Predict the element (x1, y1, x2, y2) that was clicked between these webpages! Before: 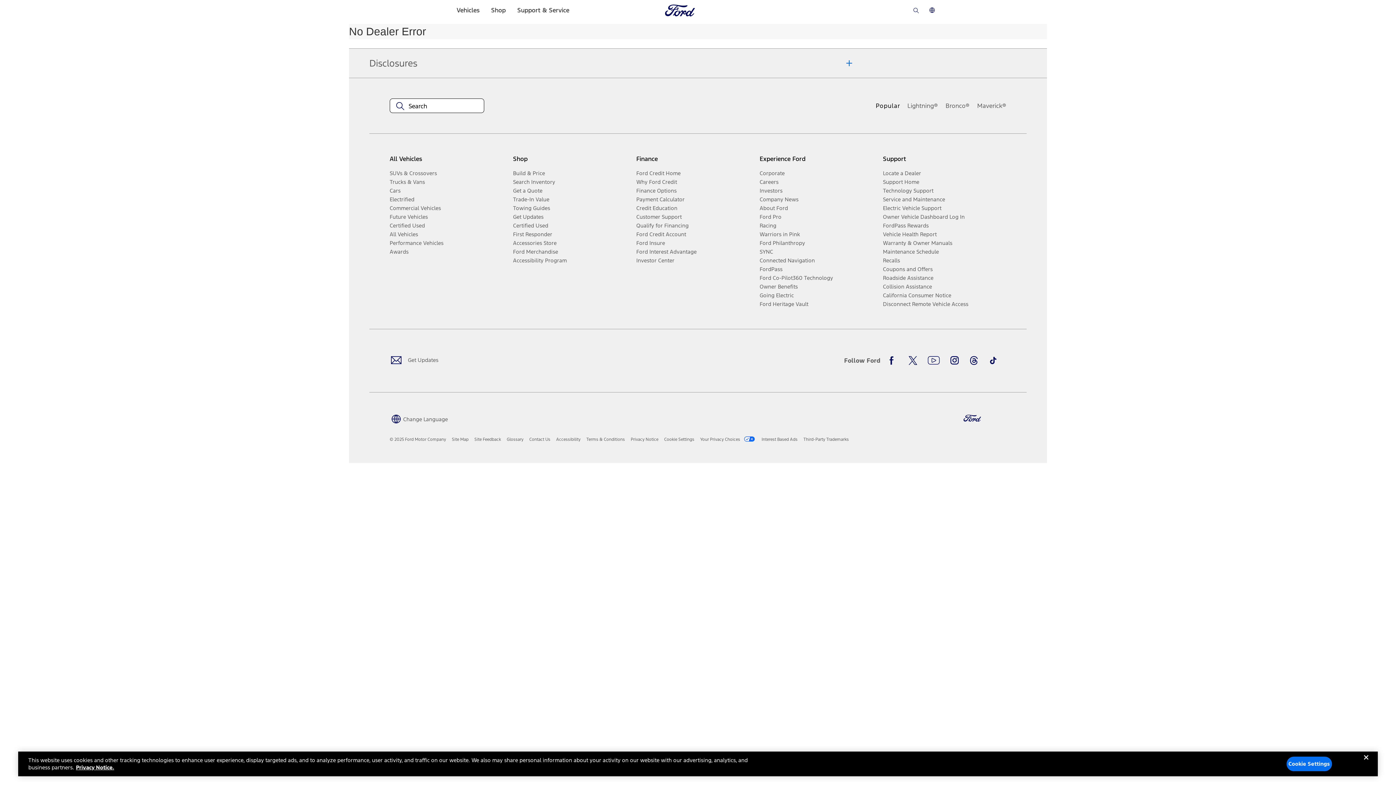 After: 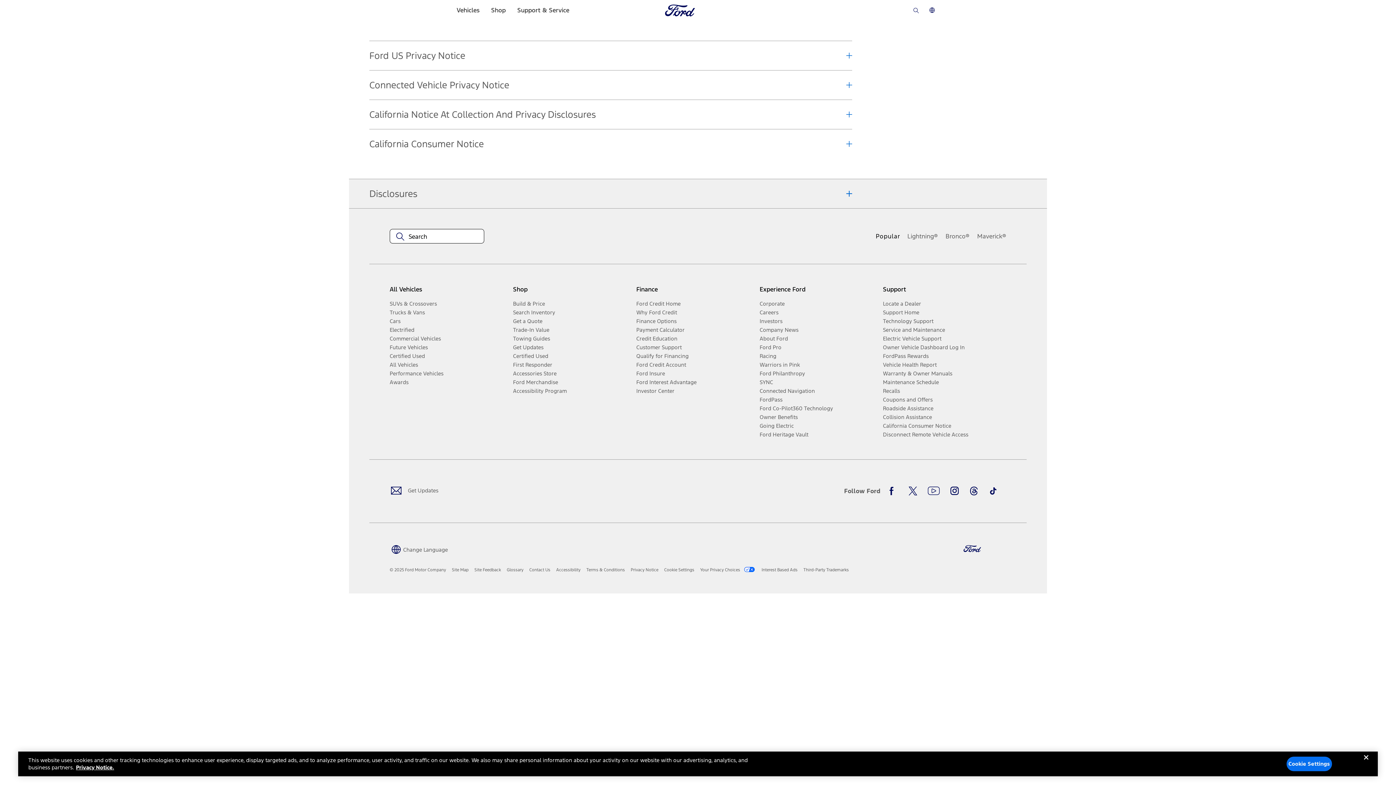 Action: bbox: (883, 291, 1000, 299) label: California Consumer Notice